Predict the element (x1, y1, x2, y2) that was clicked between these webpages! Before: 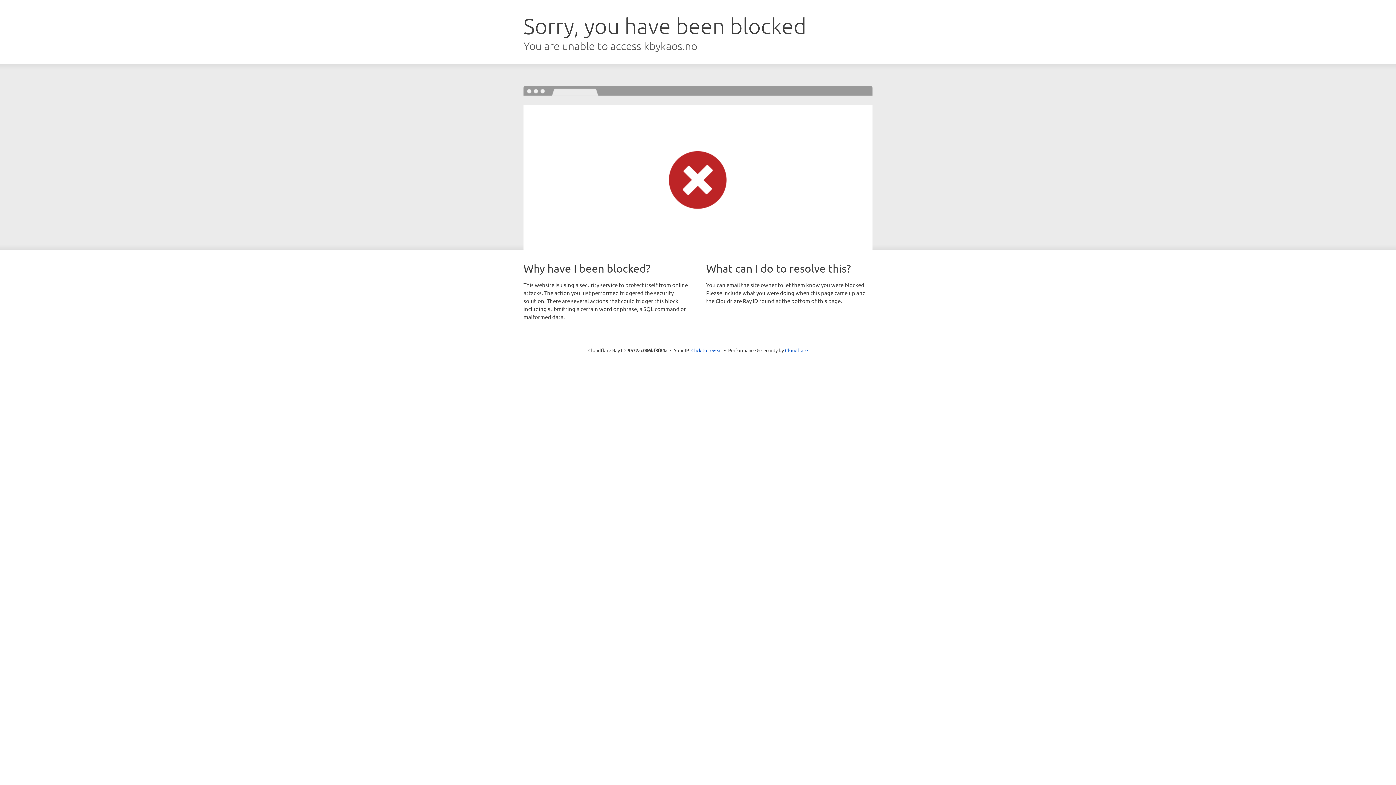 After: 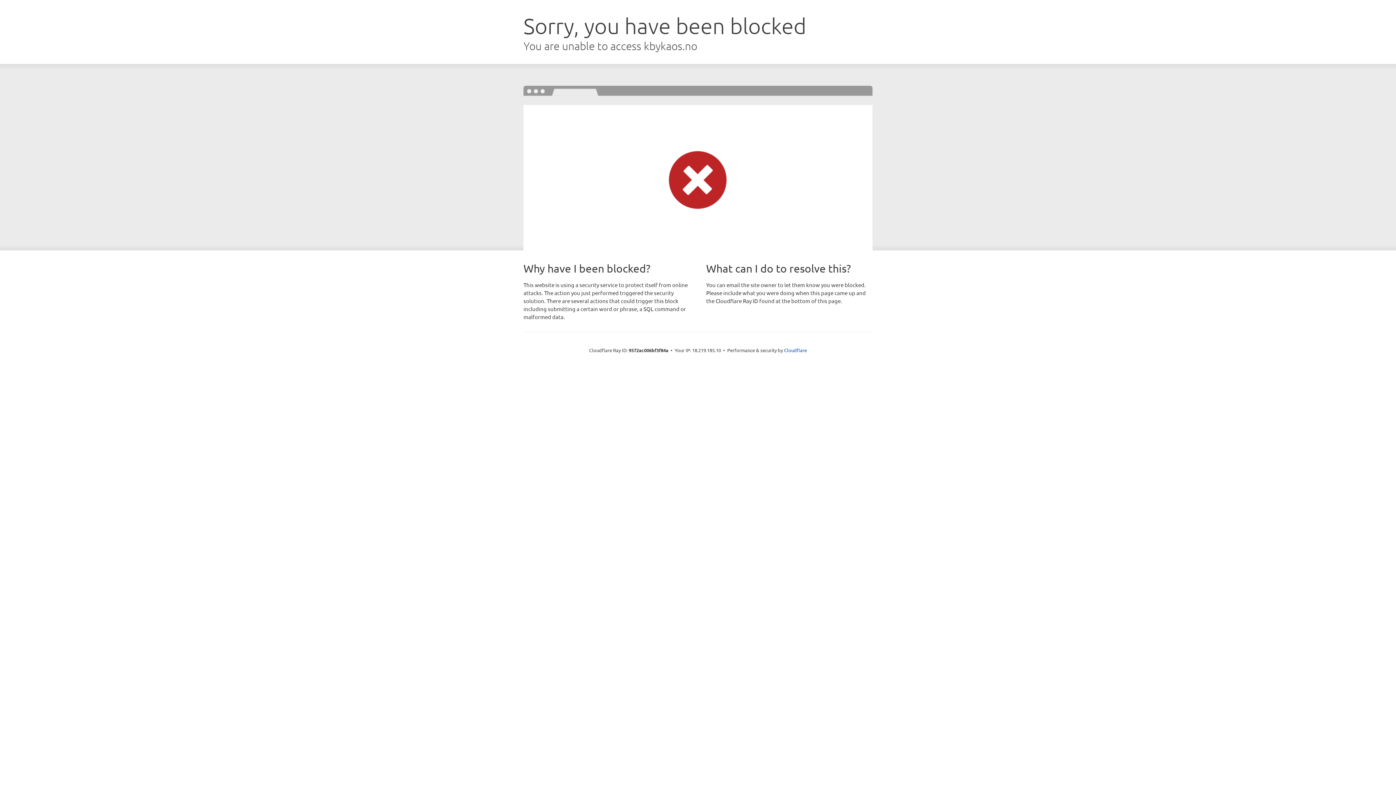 Action: label: Click to reveal bbox: (691, 346, 722, 353)